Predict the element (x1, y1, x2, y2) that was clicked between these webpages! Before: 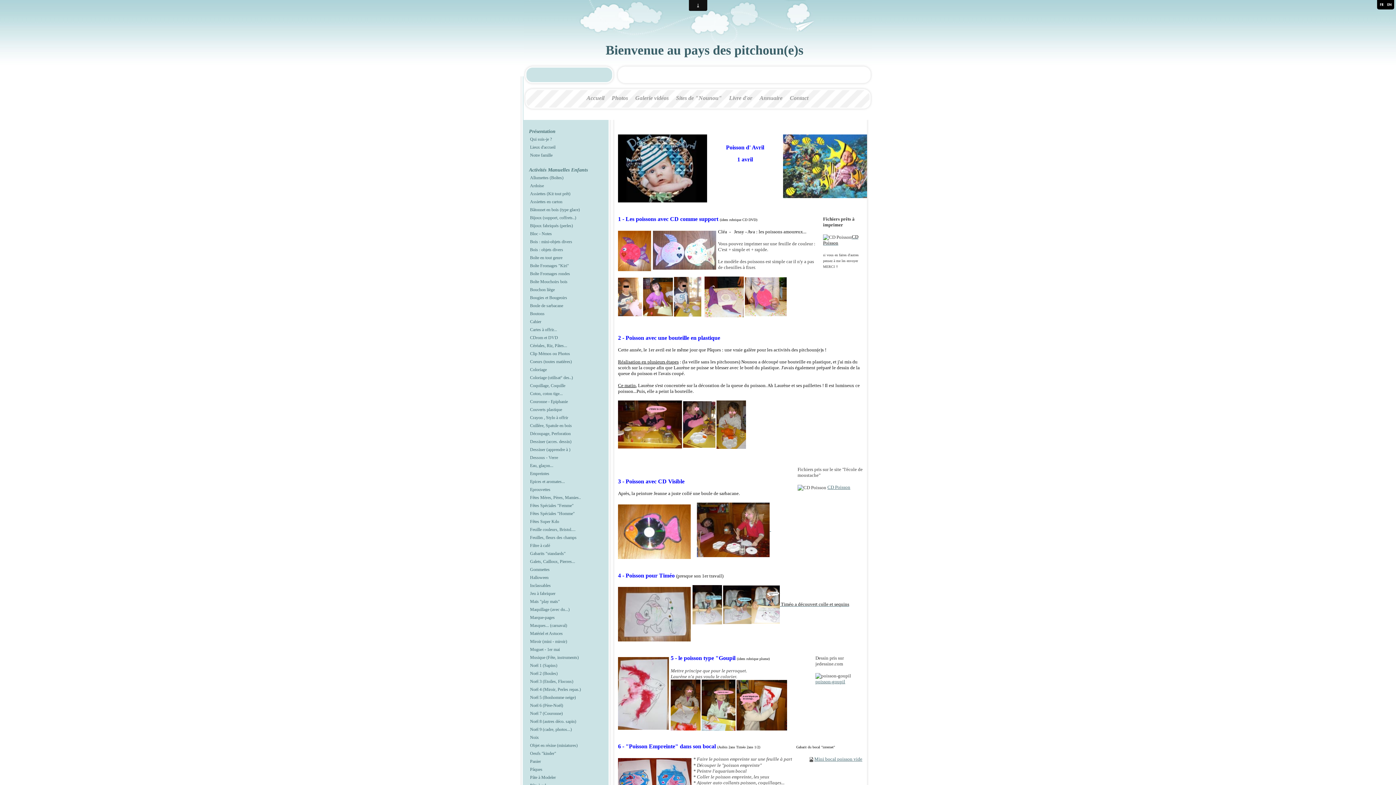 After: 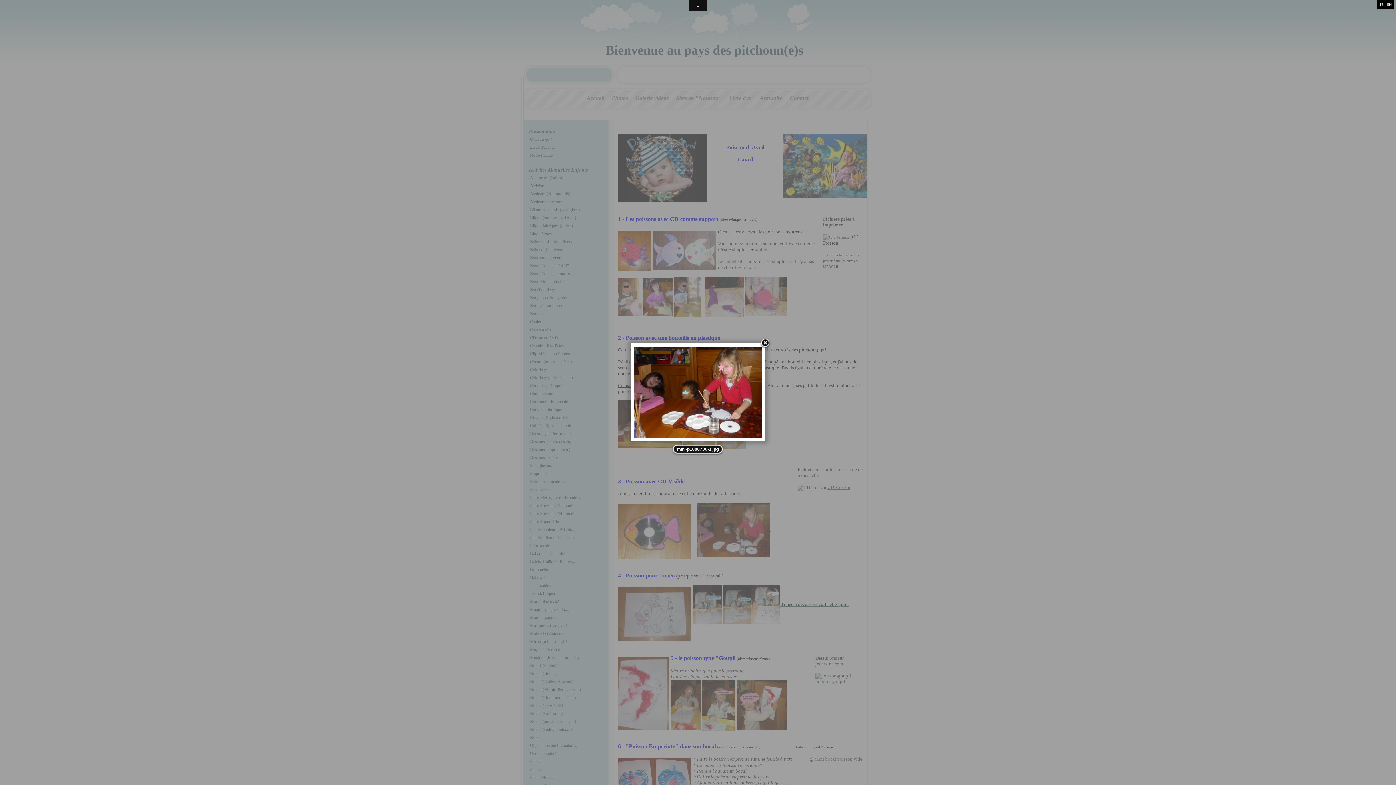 Action: bbox: (697, 526, 771, 532) label:  